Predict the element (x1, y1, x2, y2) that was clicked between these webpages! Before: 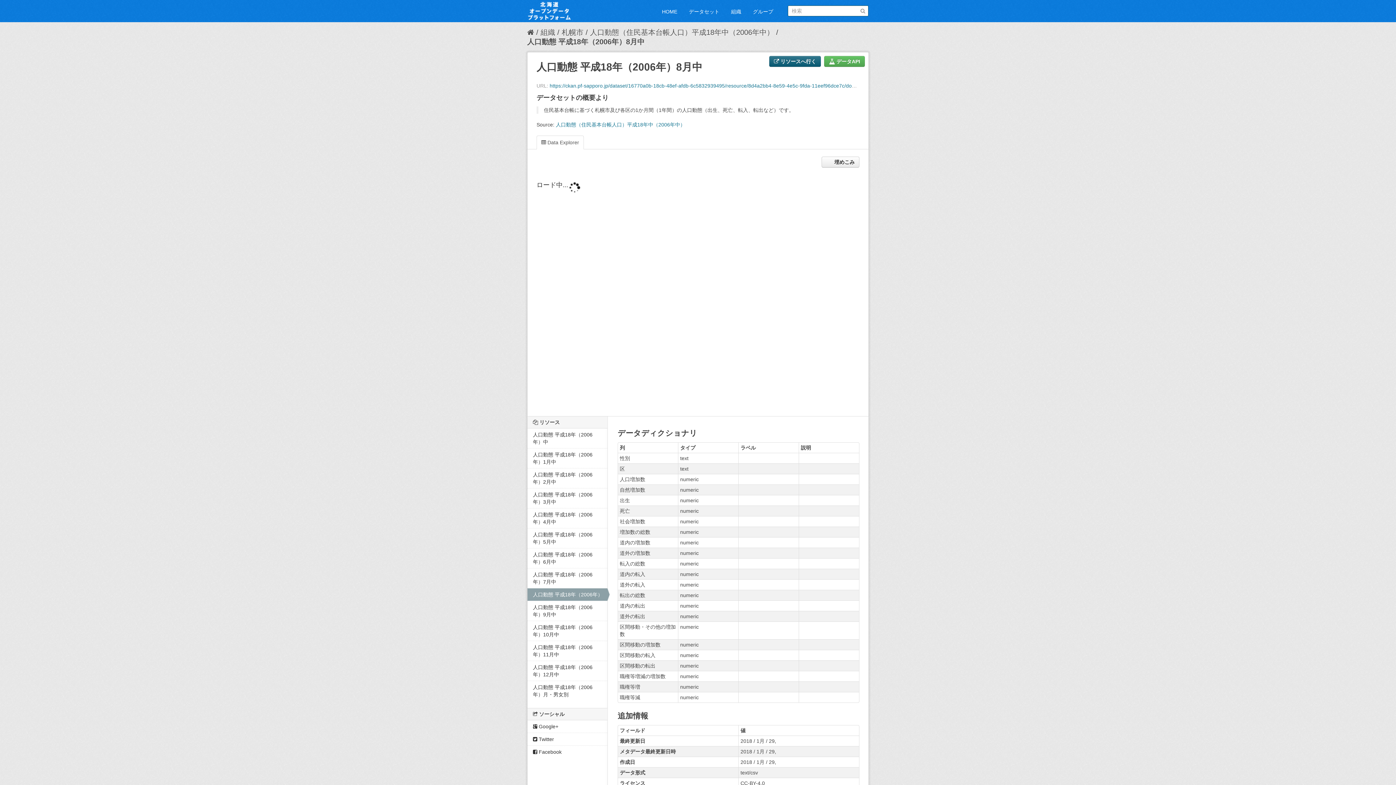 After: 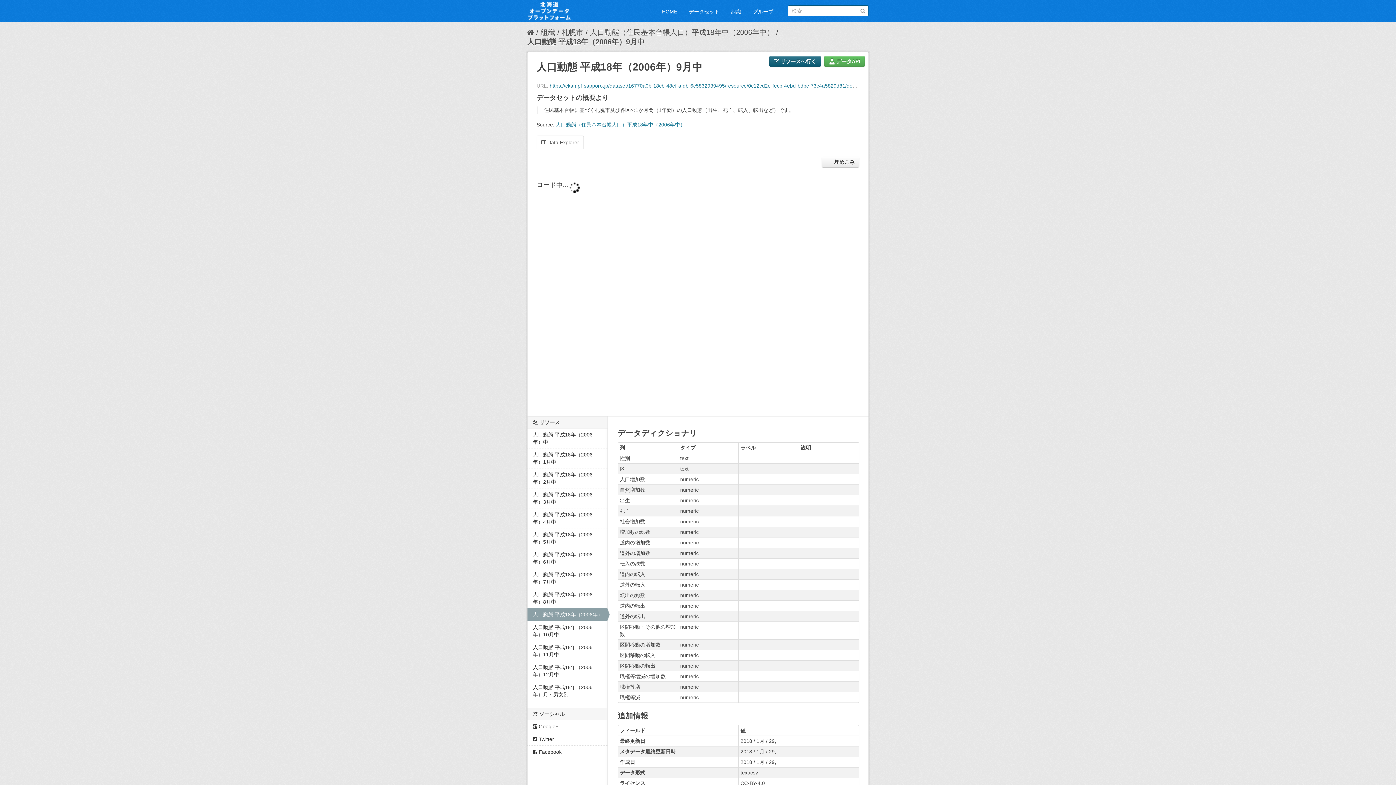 Action: bbox: (527, 601, 607, 621) label: 人口動態 平成18年（2006年）9月中